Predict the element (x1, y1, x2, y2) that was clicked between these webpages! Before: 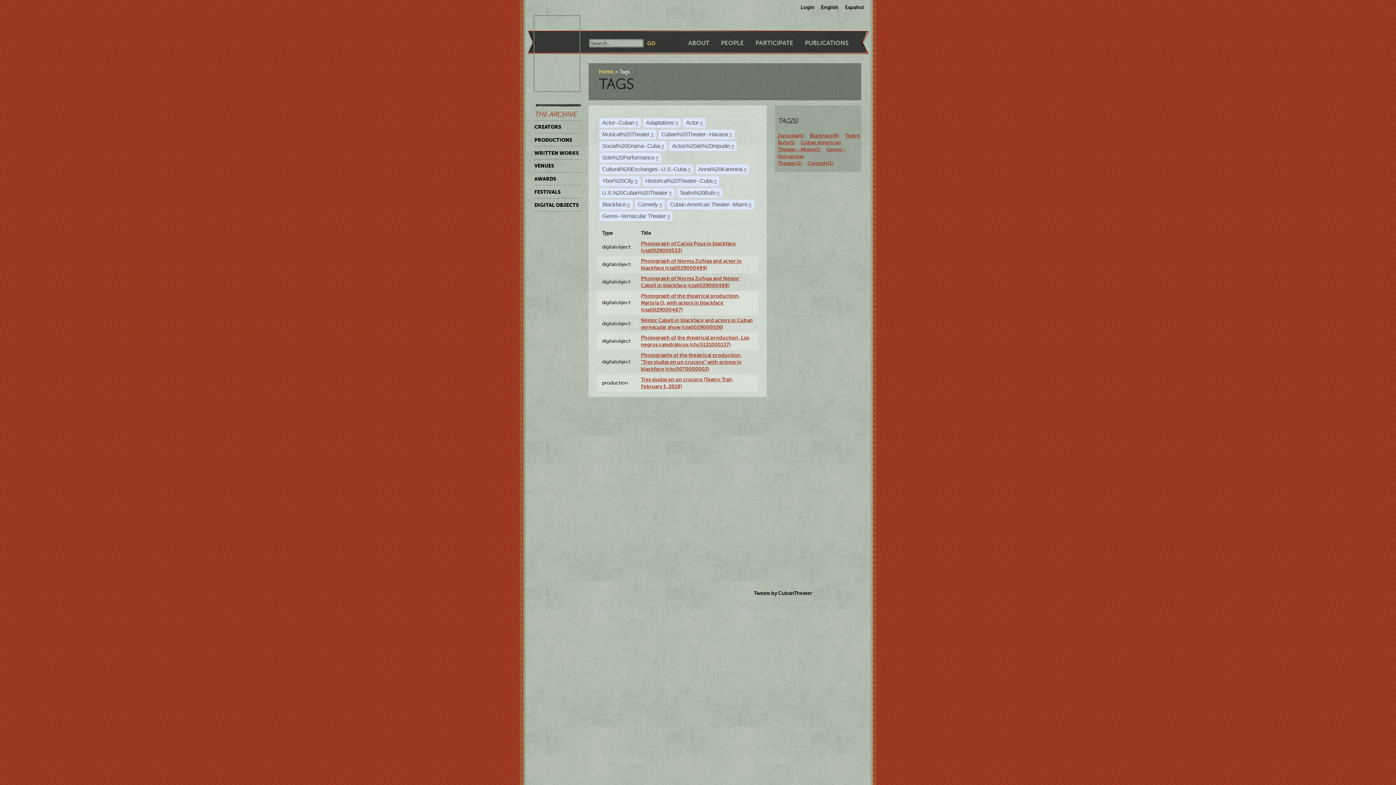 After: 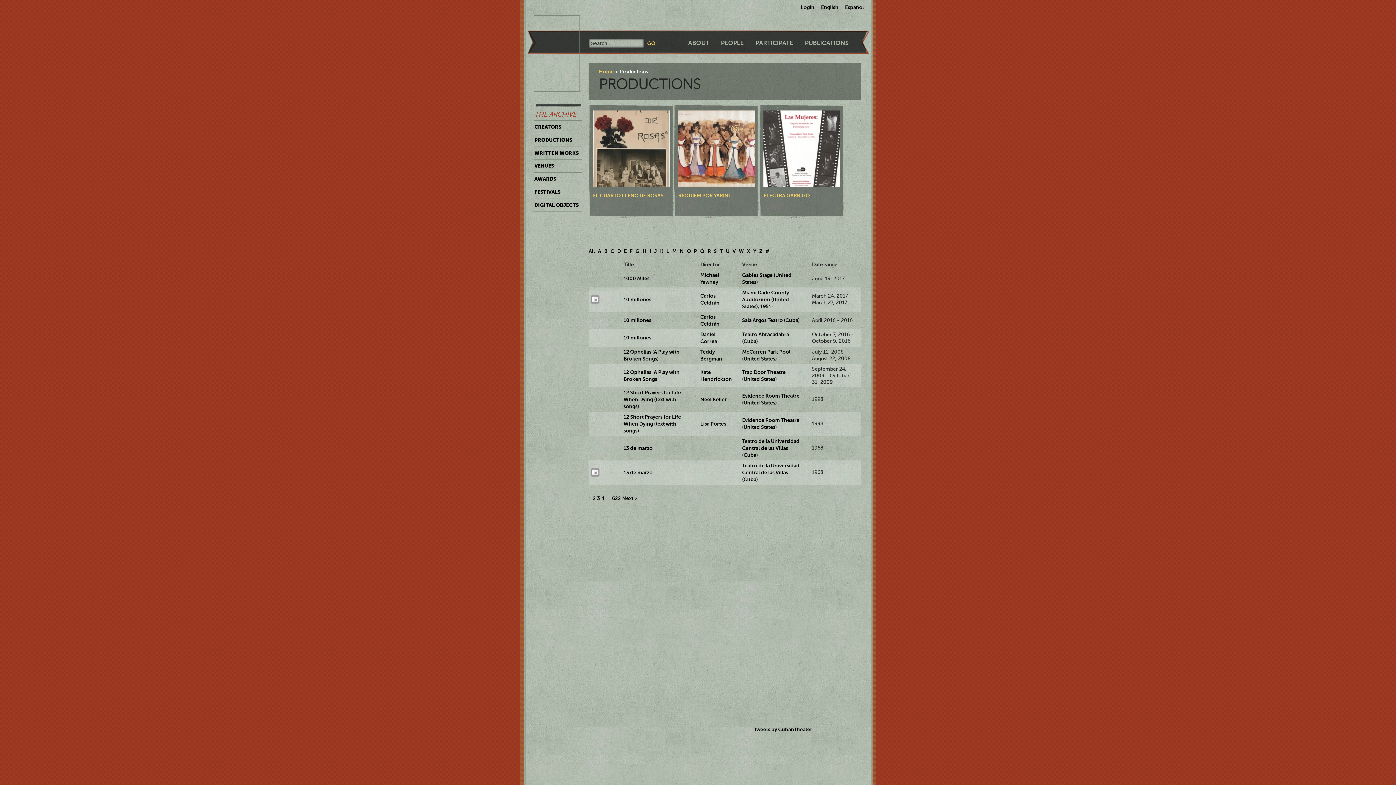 Action: label: PRODUCTIONS bbox: (534, 133, 582, 146)